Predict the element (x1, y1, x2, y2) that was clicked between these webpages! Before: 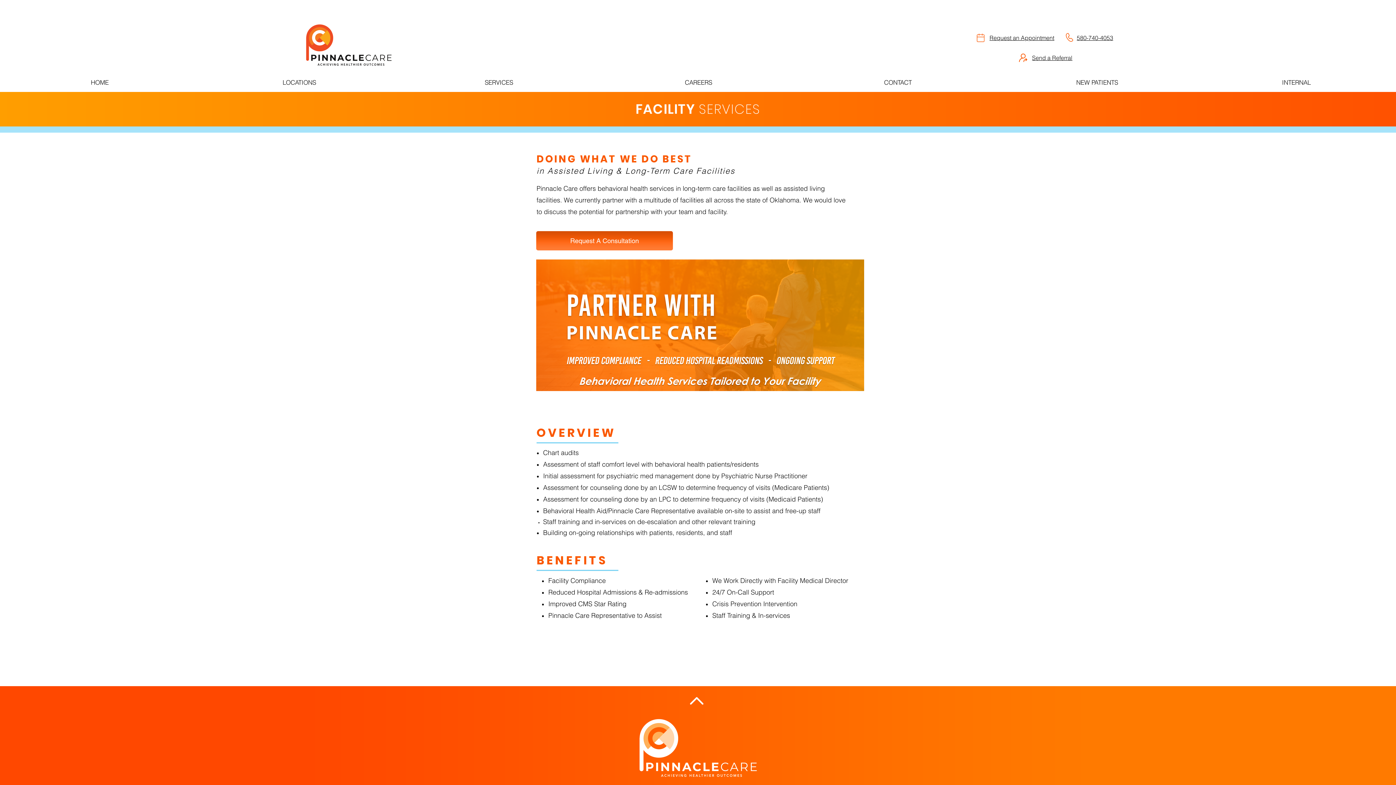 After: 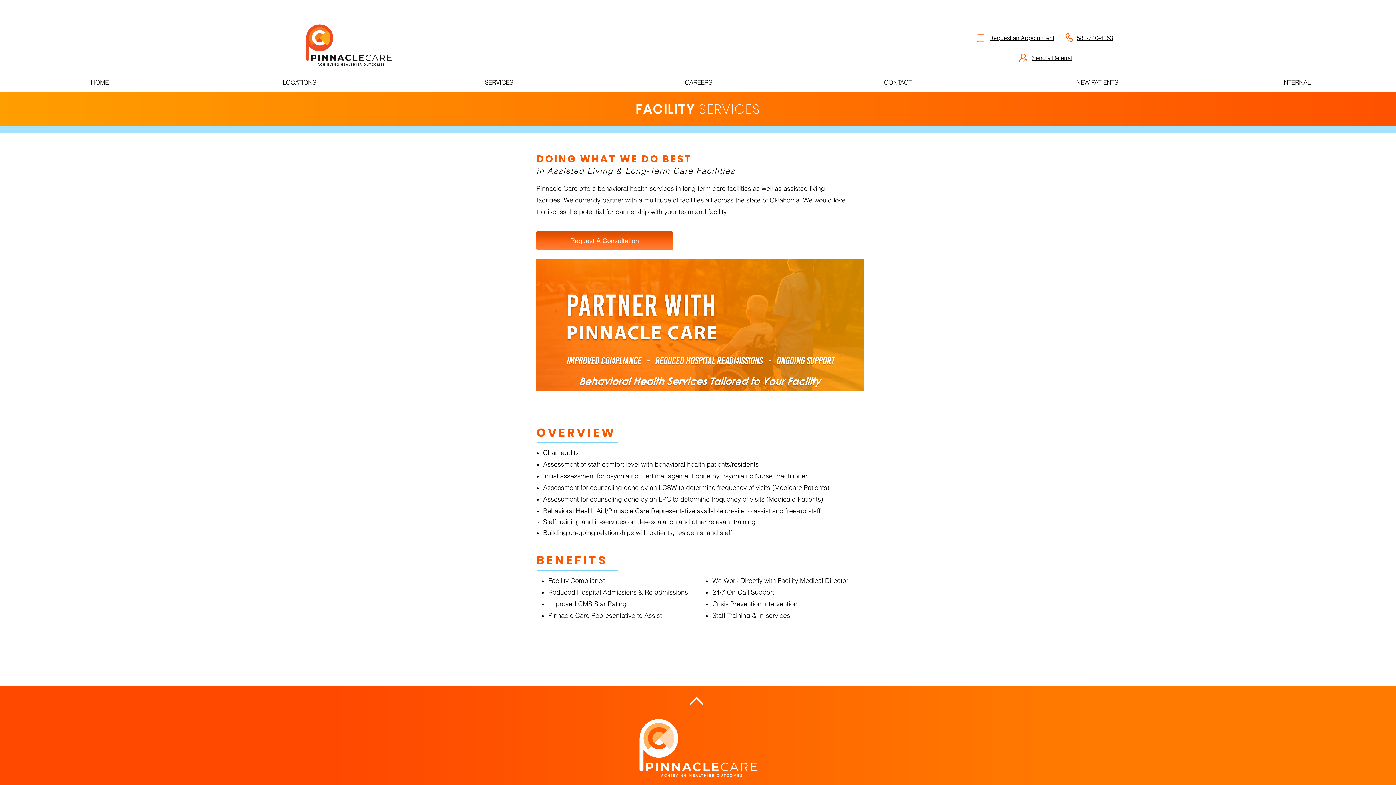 Action: label: LOCATIONS bbox: (199, 76, 399, 88)